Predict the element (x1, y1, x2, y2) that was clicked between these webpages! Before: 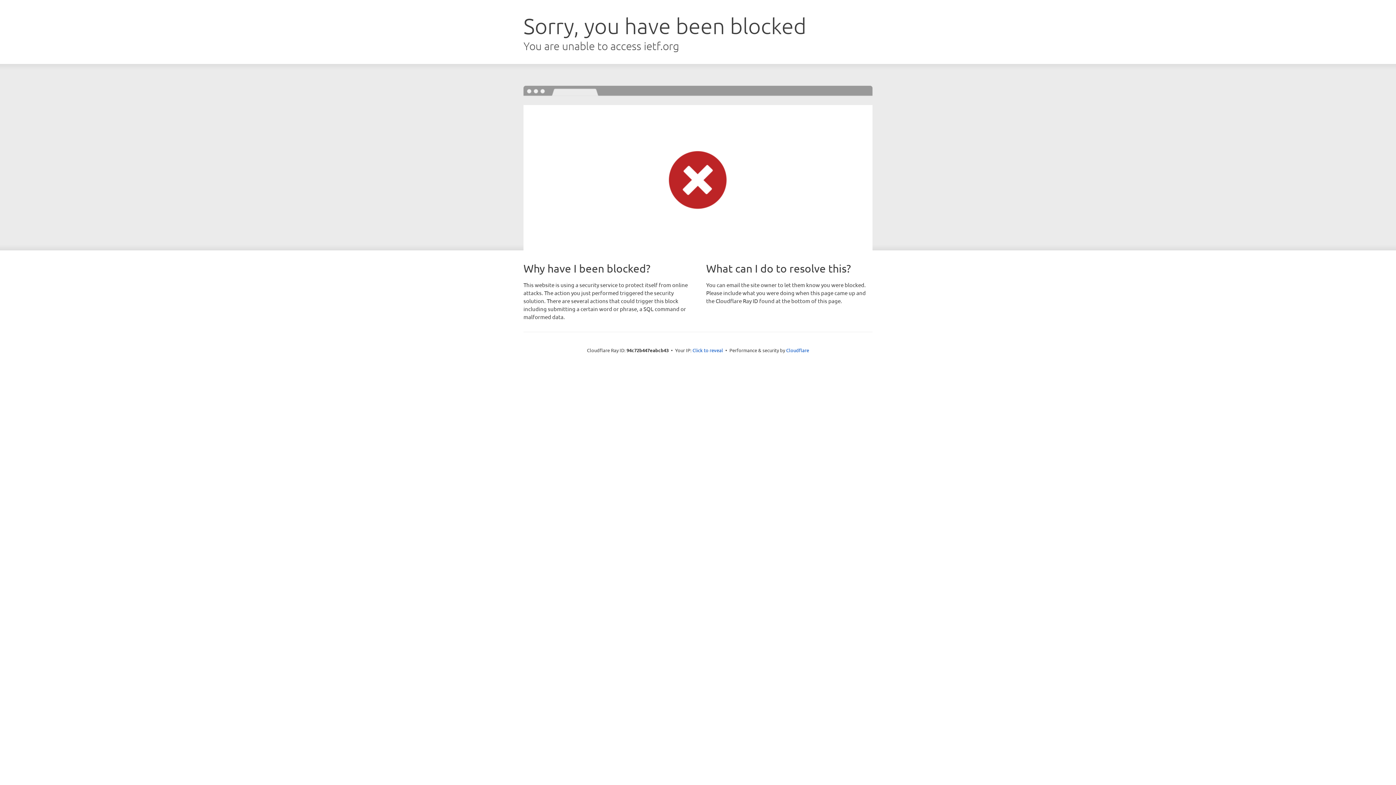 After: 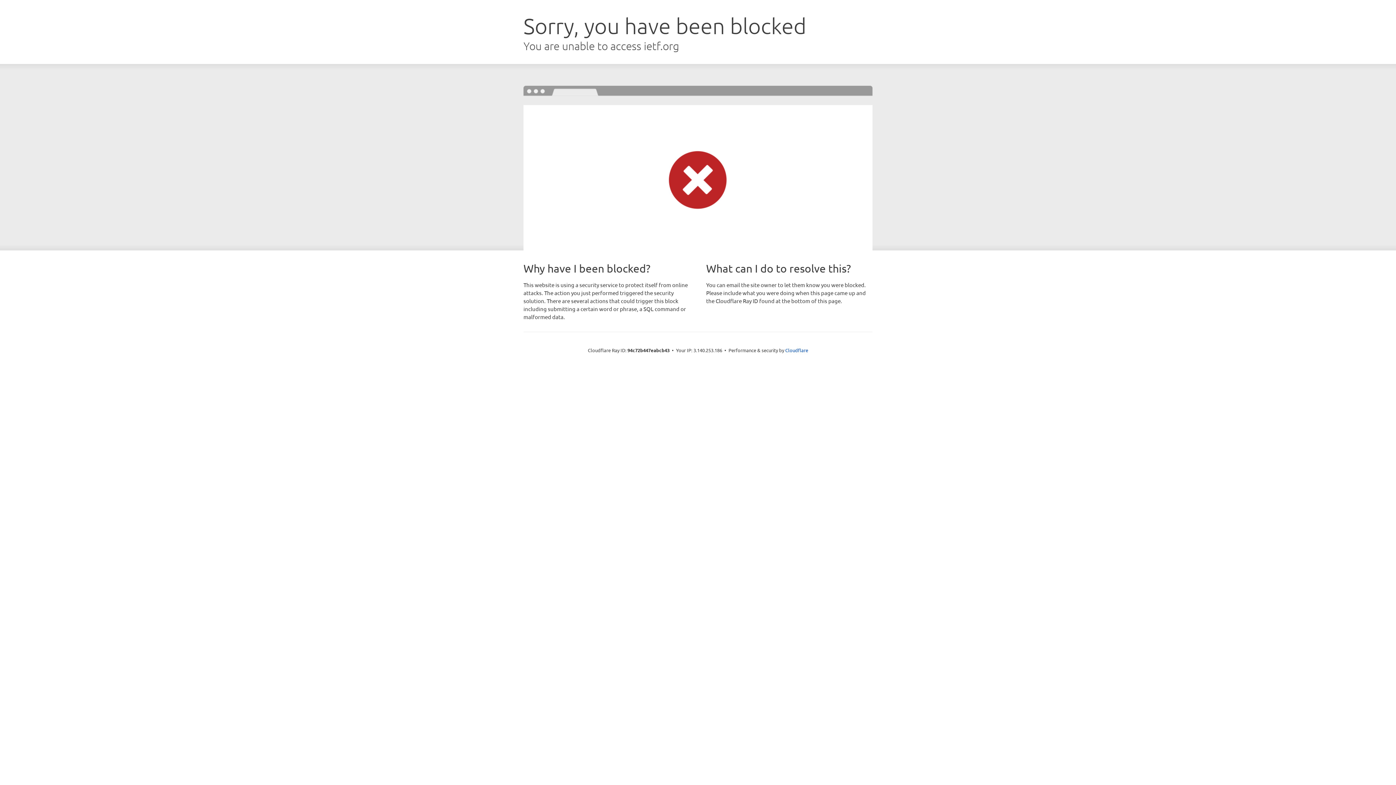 Action: label: Click to reveal bbox: (692, 346, 723, 353)